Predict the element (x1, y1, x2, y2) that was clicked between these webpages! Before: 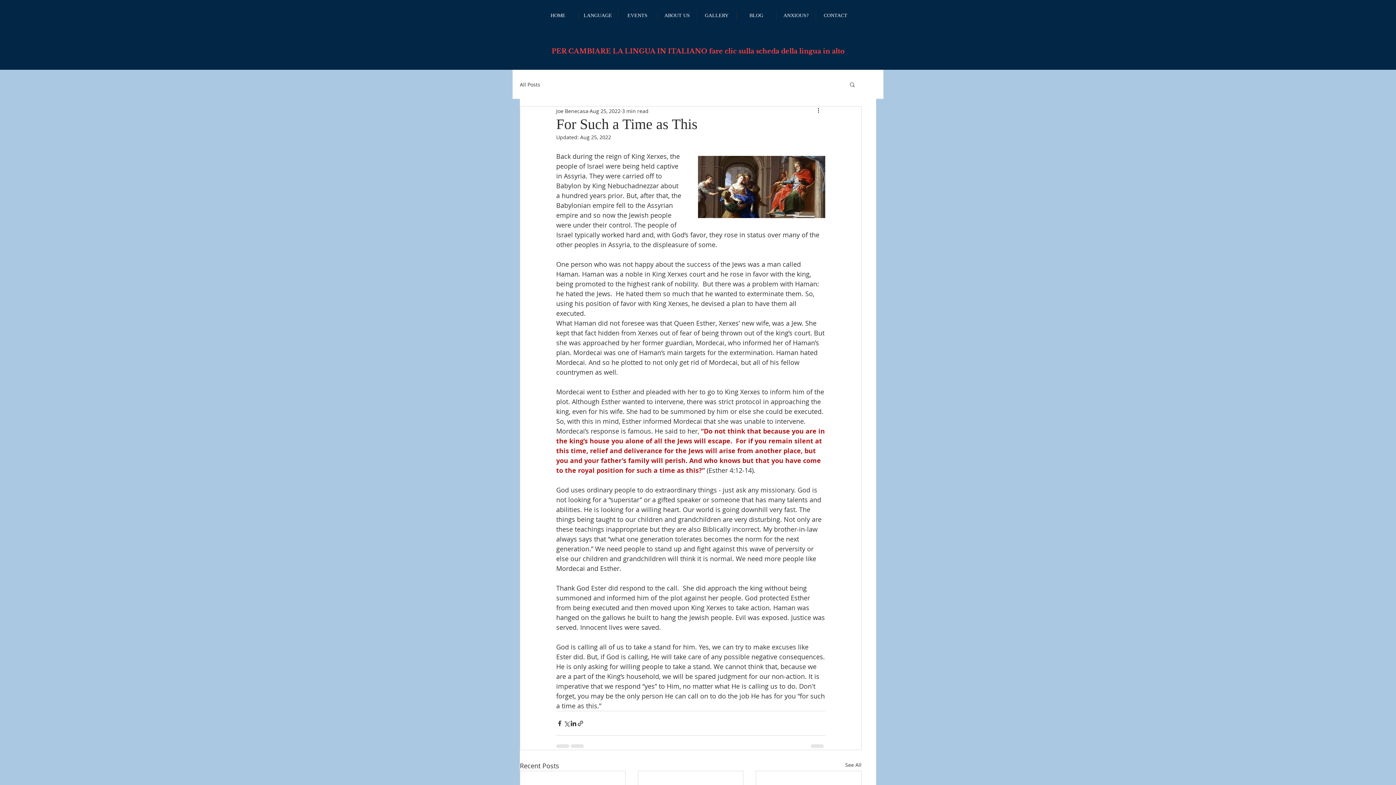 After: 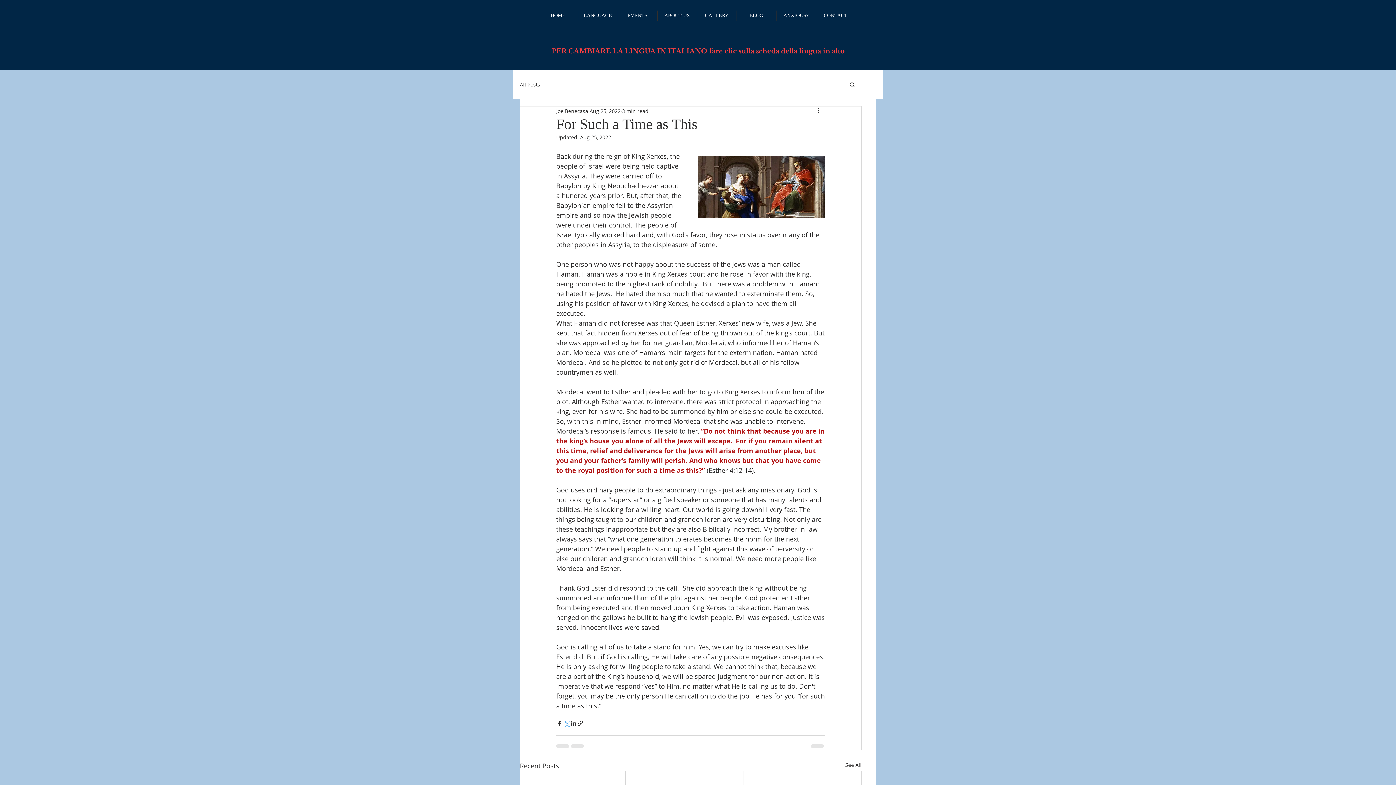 Action: bbox: (563, 720, 570, 727) label: Share via X (Twitter)